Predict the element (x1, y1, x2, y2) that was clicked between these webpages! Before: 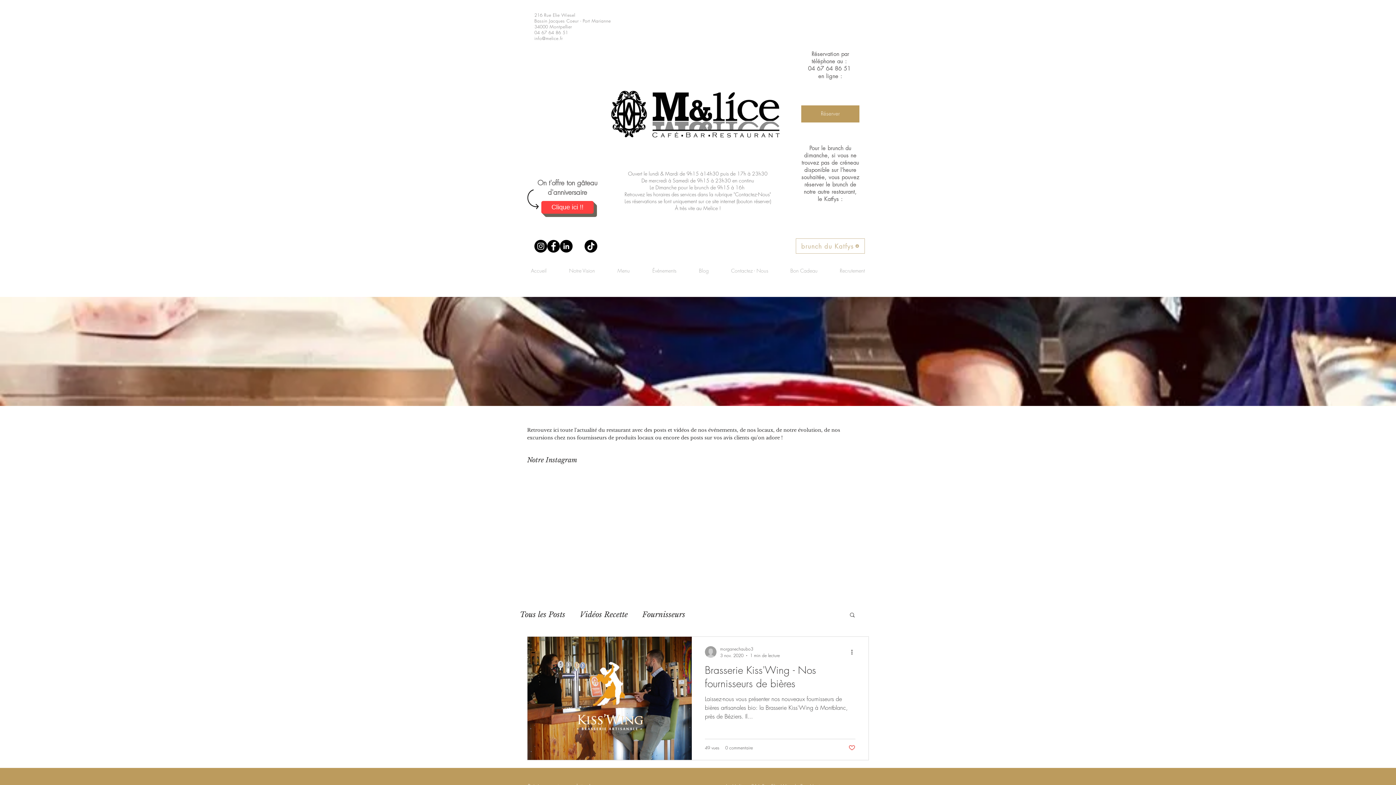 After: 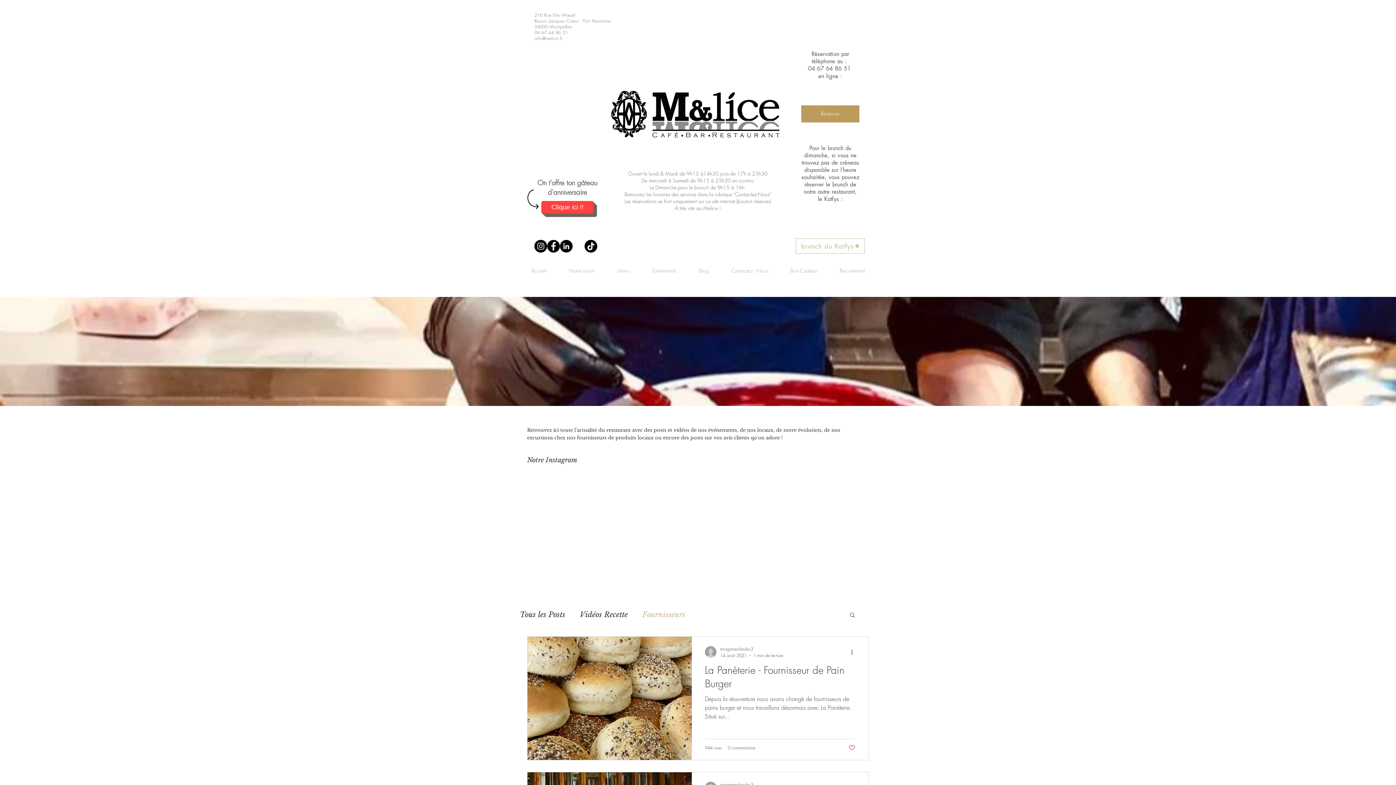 Action: bbox: (642, 610, 685, 619) label: Fournisseurs